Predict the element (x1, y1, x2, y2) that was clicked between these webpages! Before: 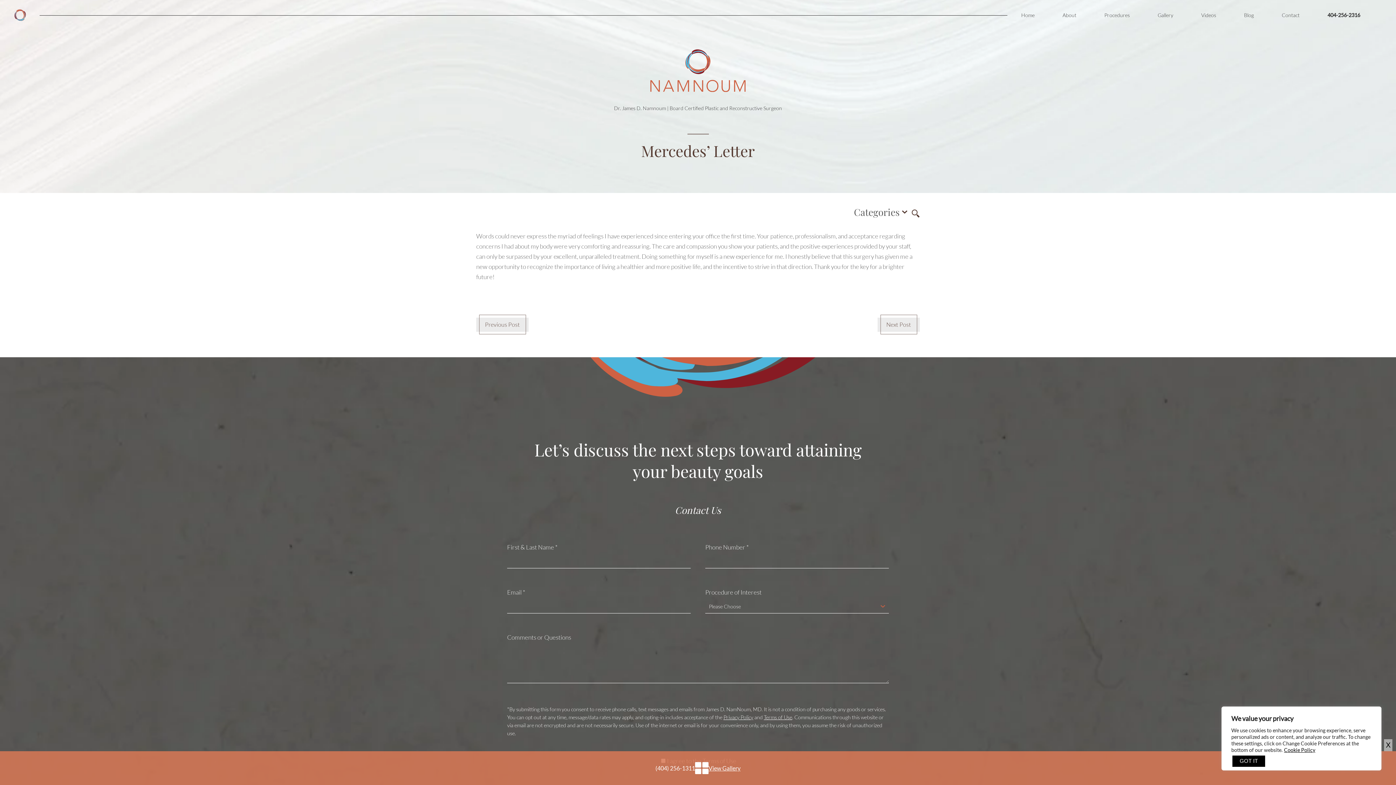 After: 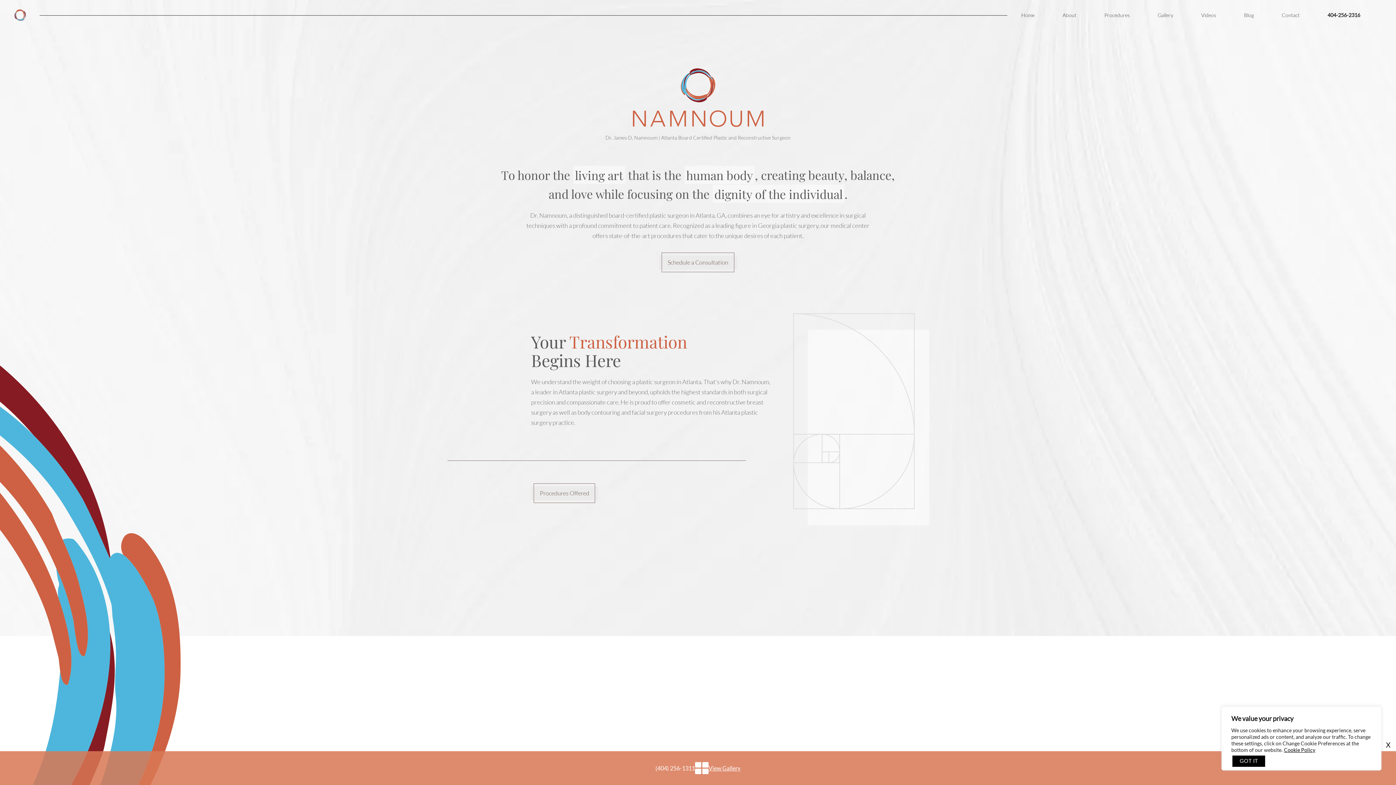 Action: bbox: (14, 9, 25, 20)